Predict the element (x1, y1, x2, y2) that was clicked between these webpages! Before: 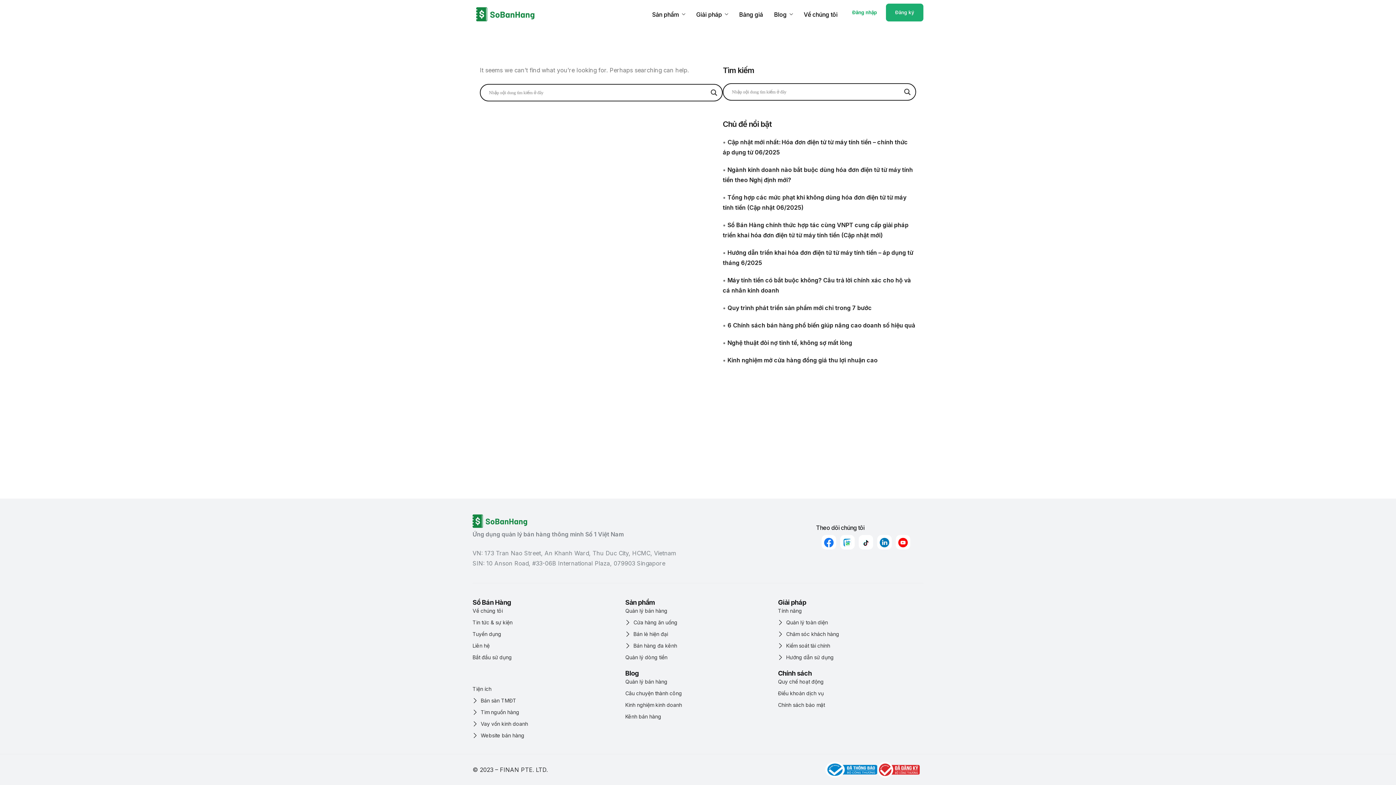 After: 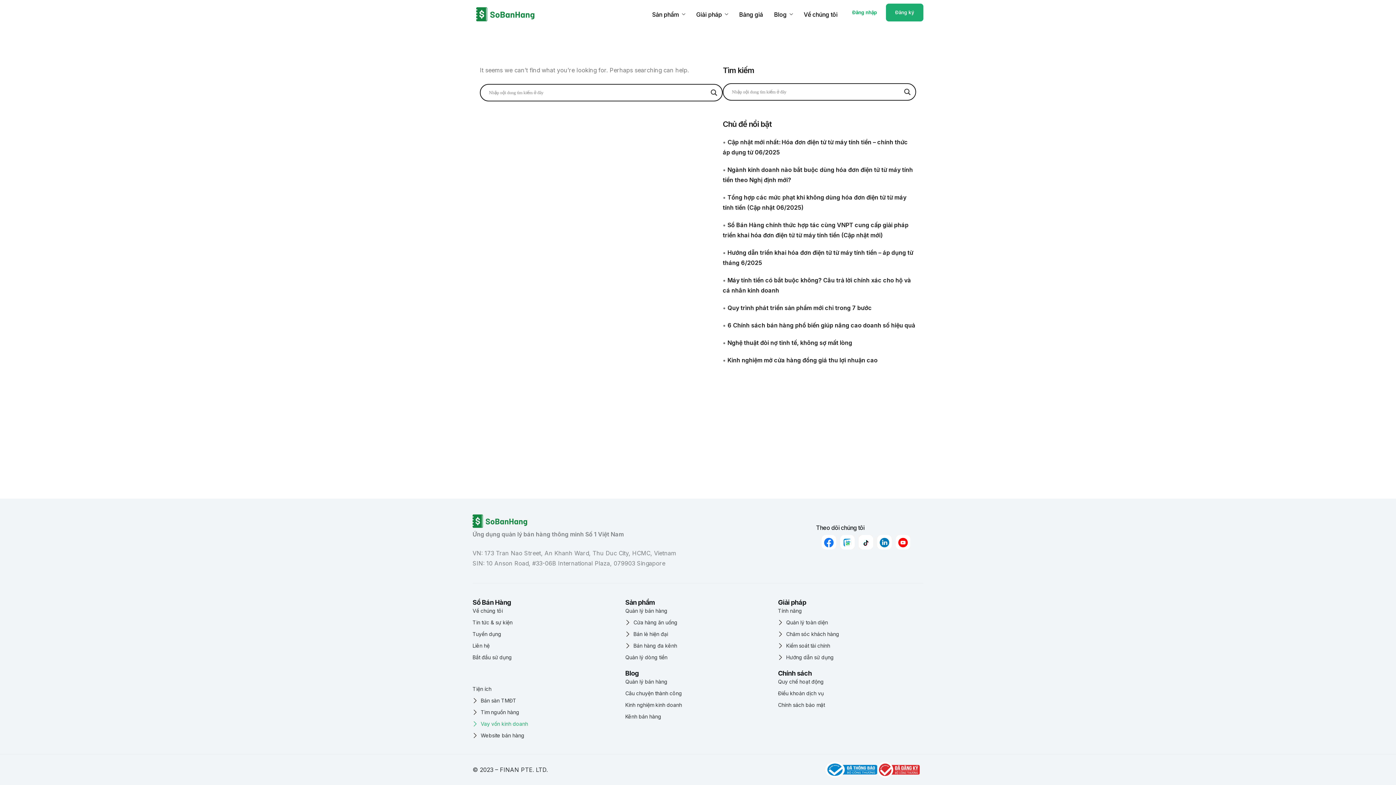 Action: label: Vay vốn kinh doanh bbox: (472, 720, 528, 728)